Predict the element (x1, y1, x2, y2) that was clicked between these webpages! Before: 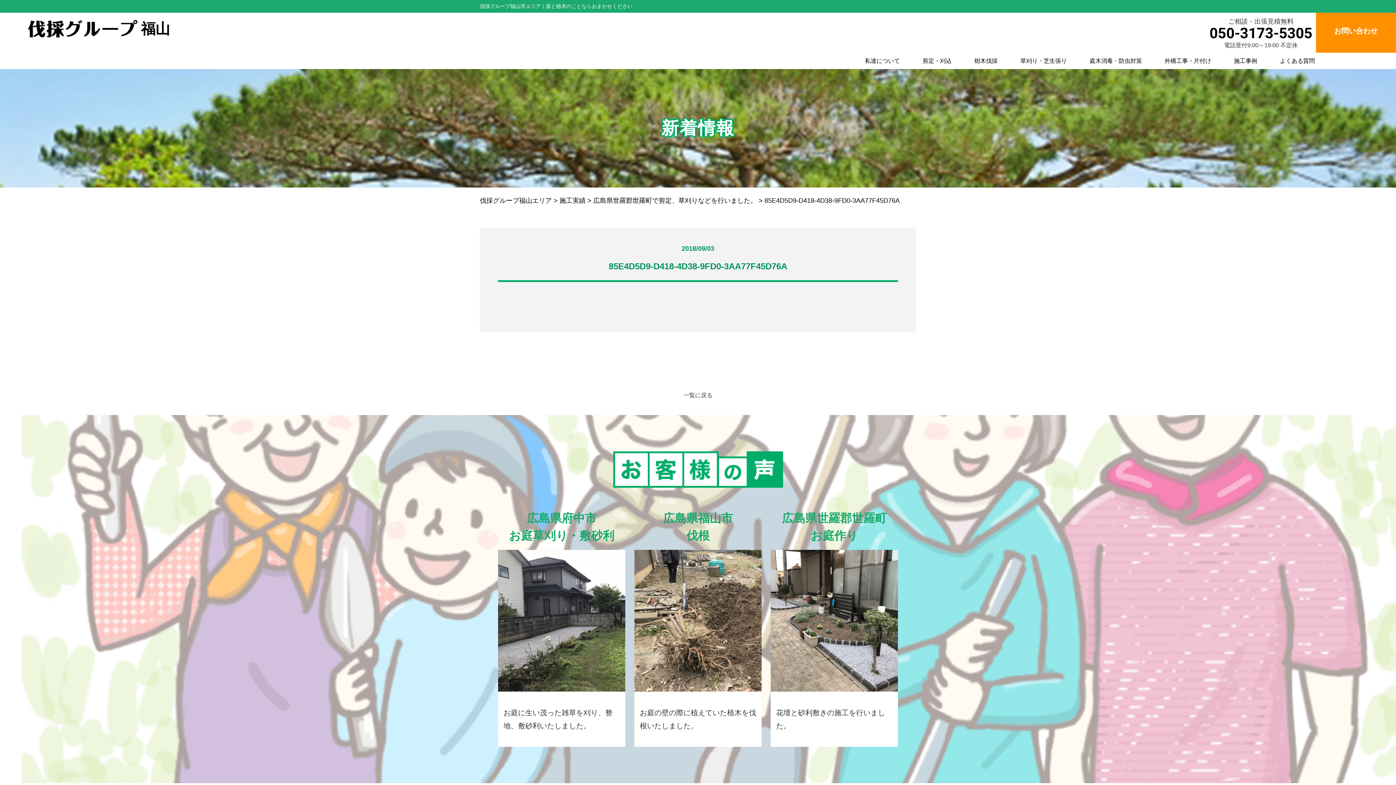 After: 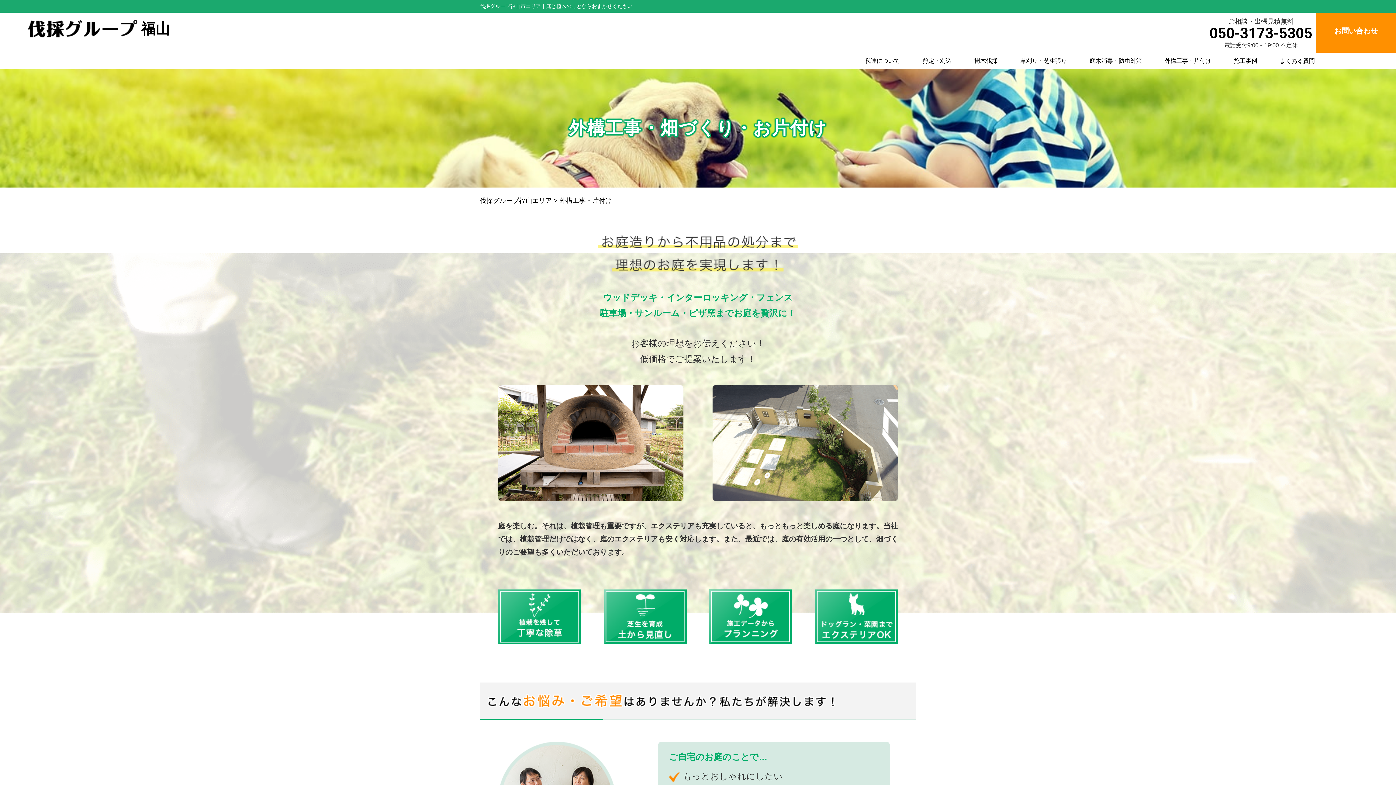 Action: label: 外構工事・片付け bbox: (1165, 57, 1211, 64)